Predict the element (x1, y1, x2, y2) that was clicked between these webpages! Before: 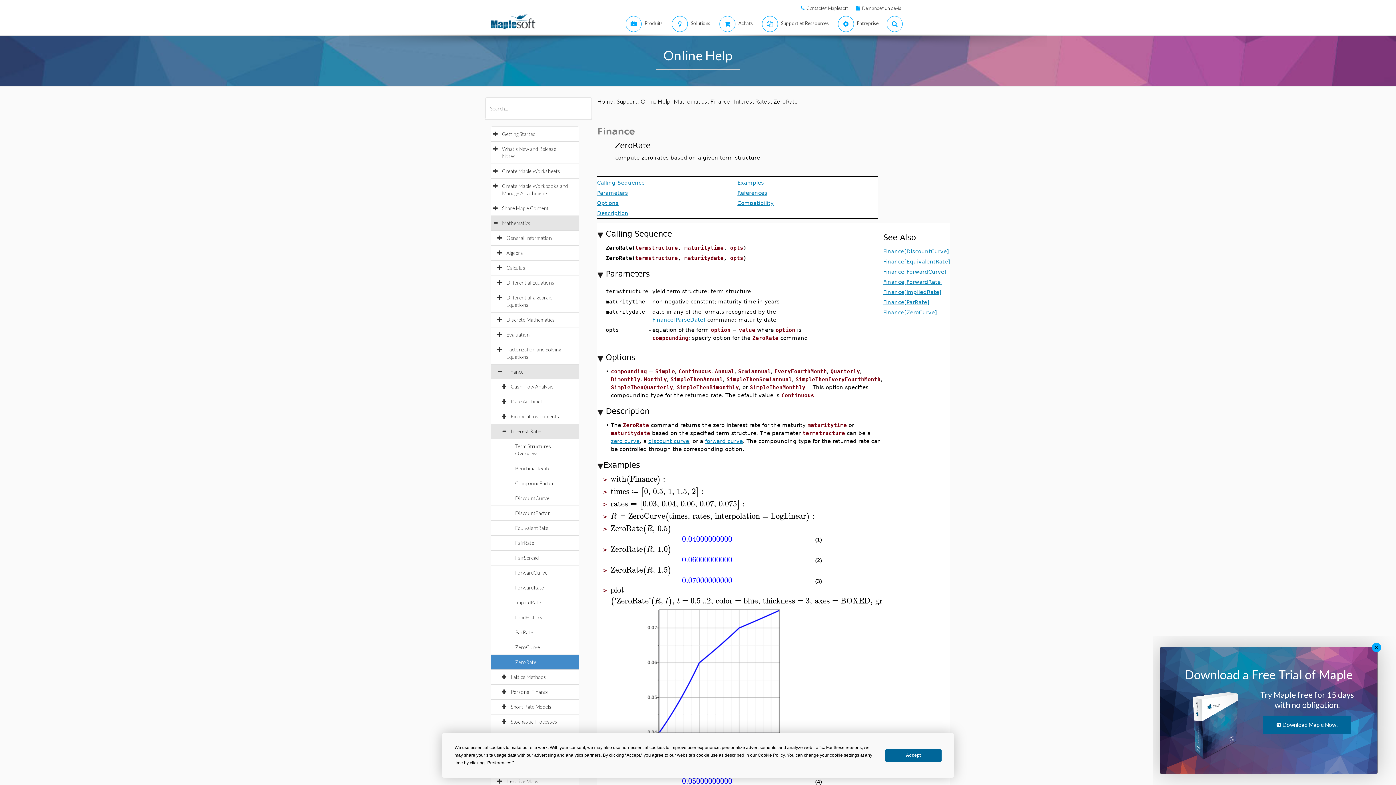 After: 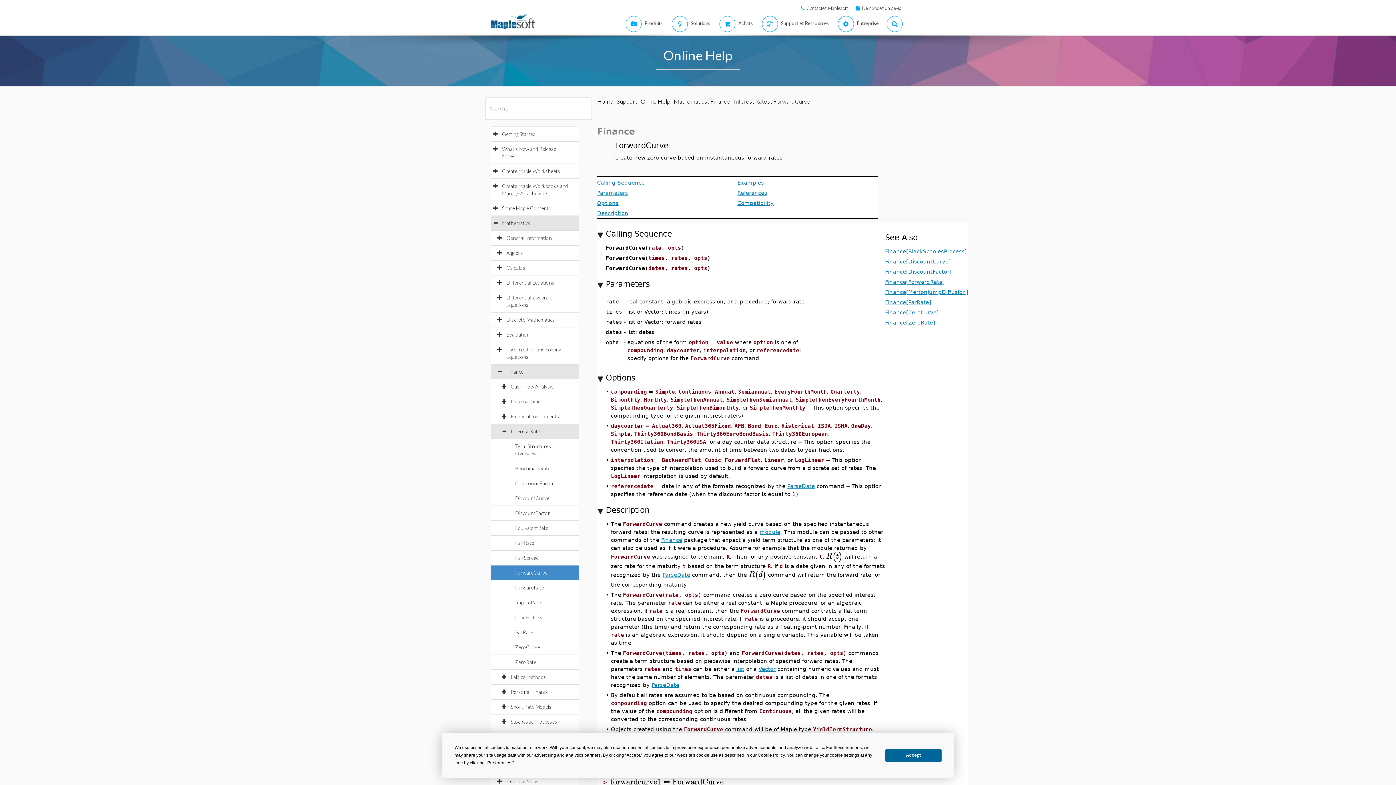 Action: bbox: (515, 569, 554, 576) label: ForwardCurve